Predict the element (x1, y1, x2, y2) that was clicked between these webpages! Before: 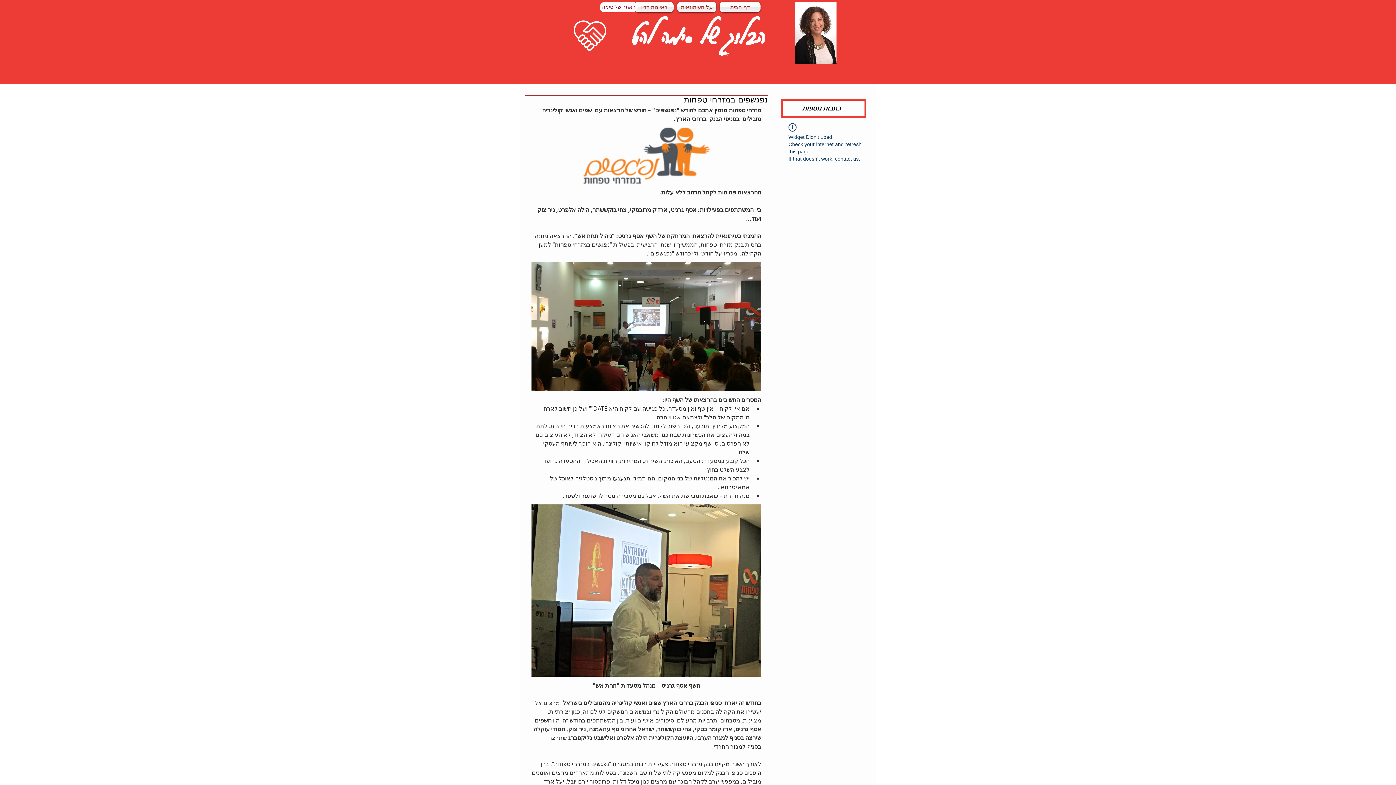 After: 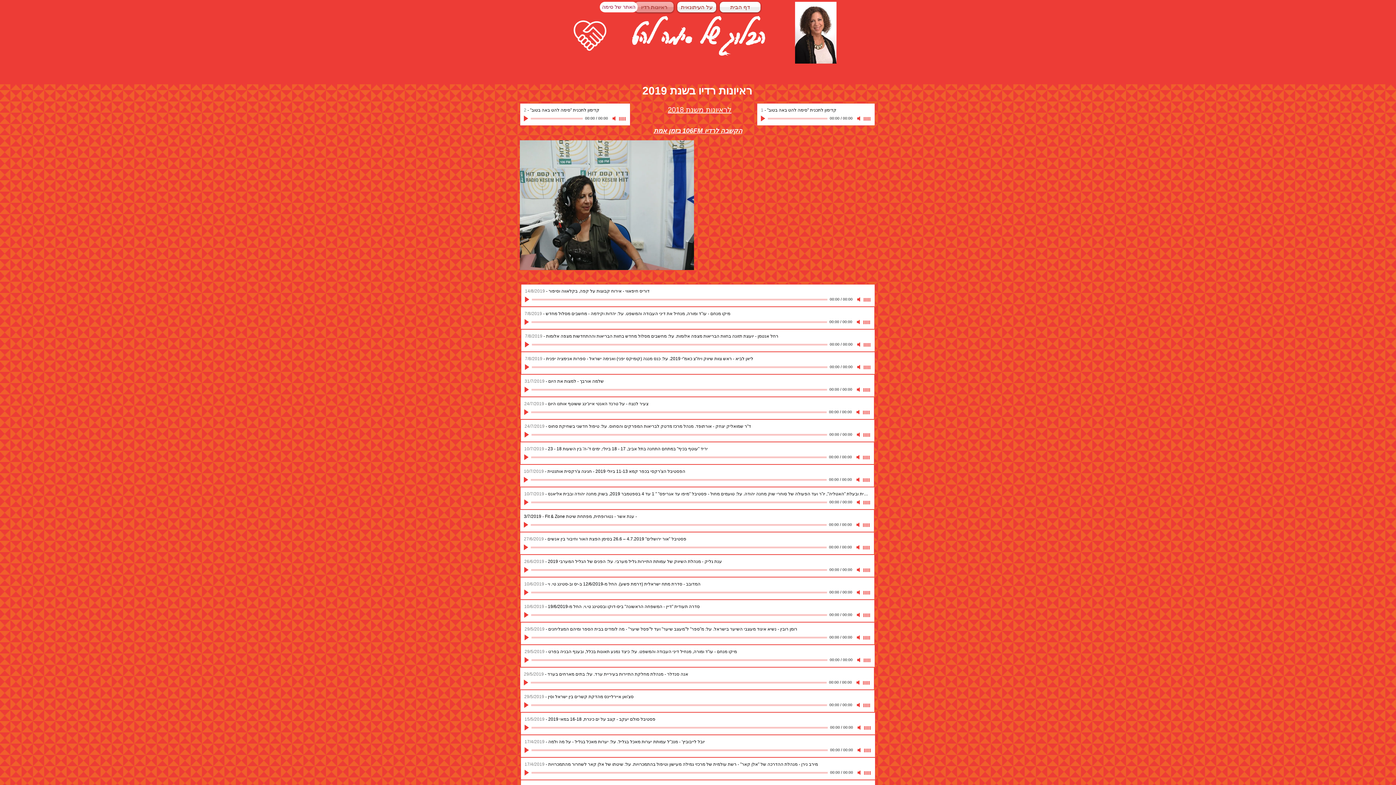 Action: label: ראיונות רדיו bbox: (633, 1, 675, 12)